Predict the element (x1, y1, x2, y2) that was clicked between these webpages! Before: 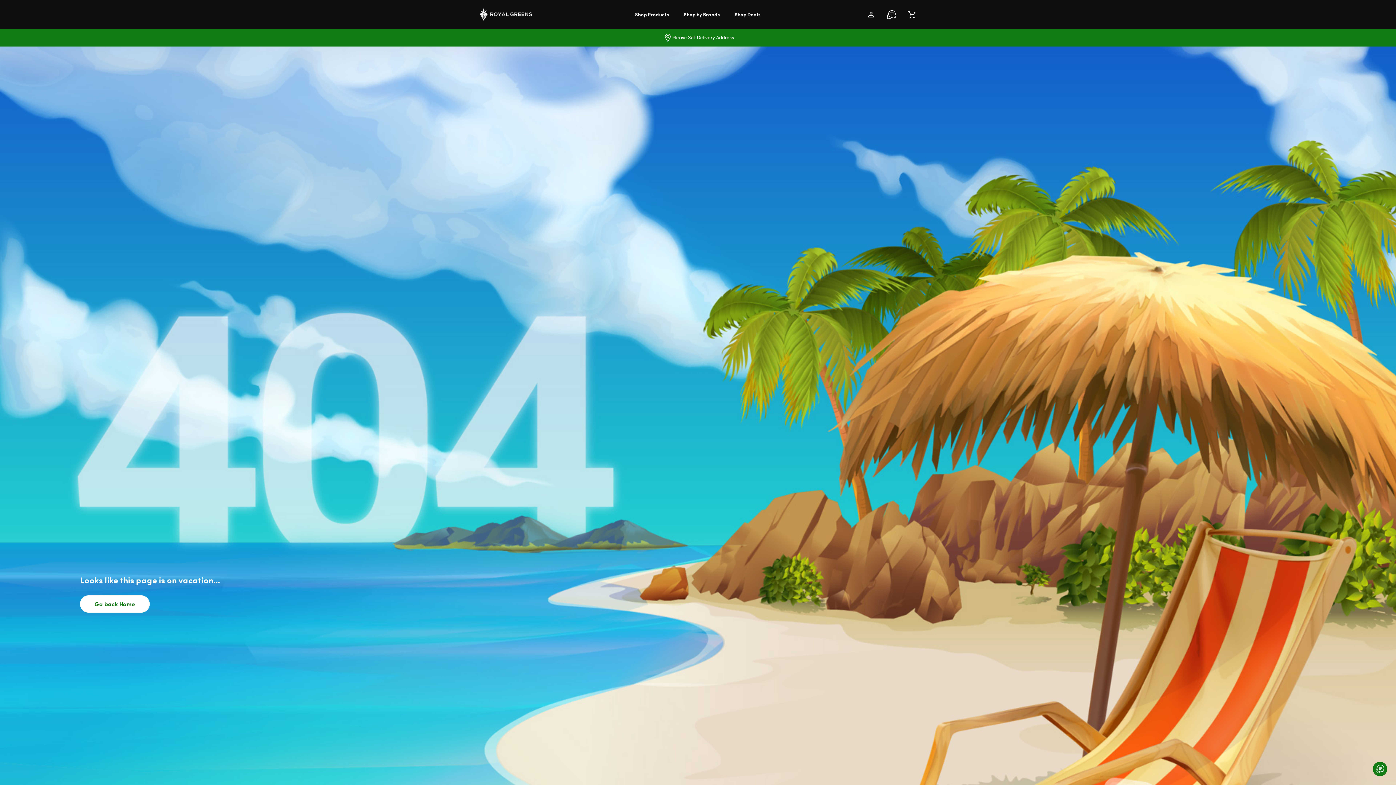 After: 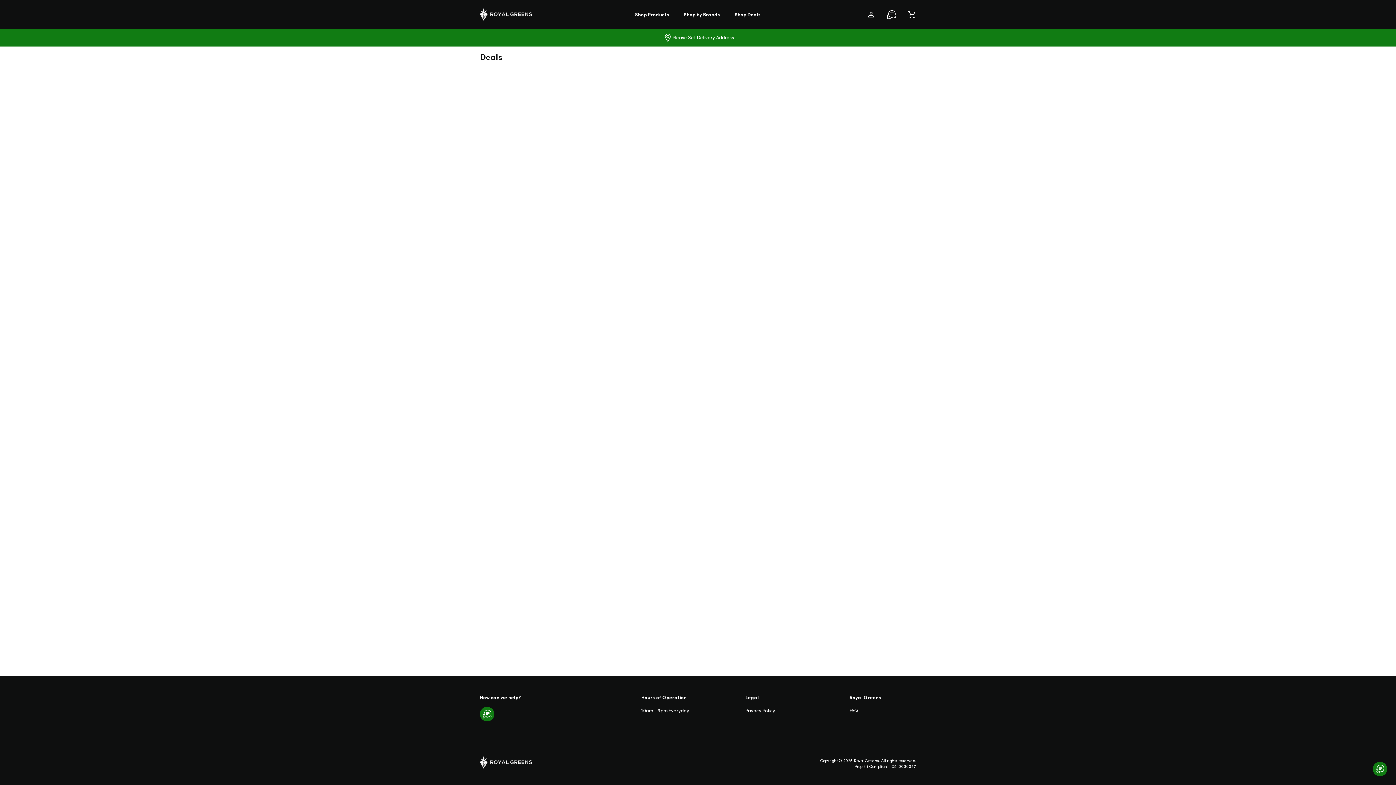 Action: bbox: (732, 8, 764, 21) label: Shop Deals